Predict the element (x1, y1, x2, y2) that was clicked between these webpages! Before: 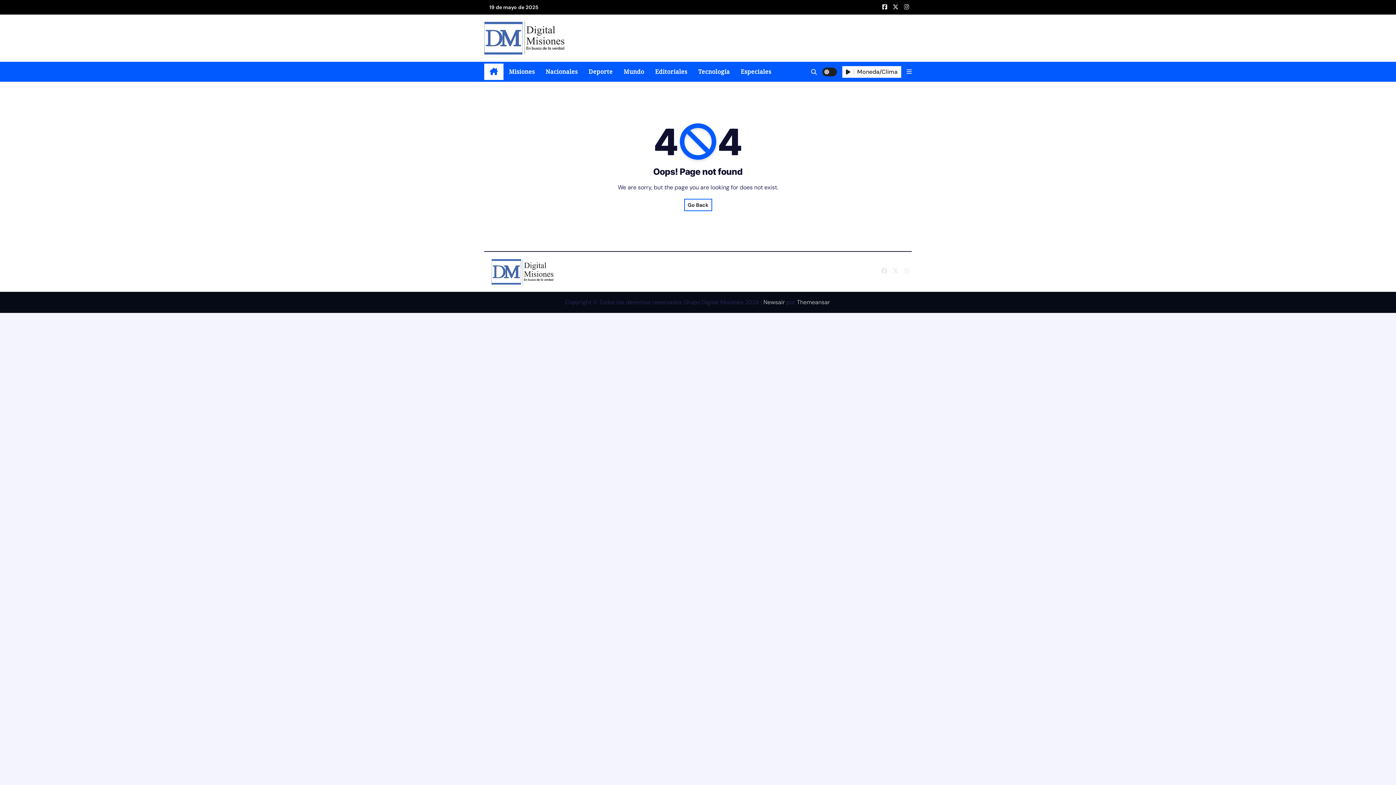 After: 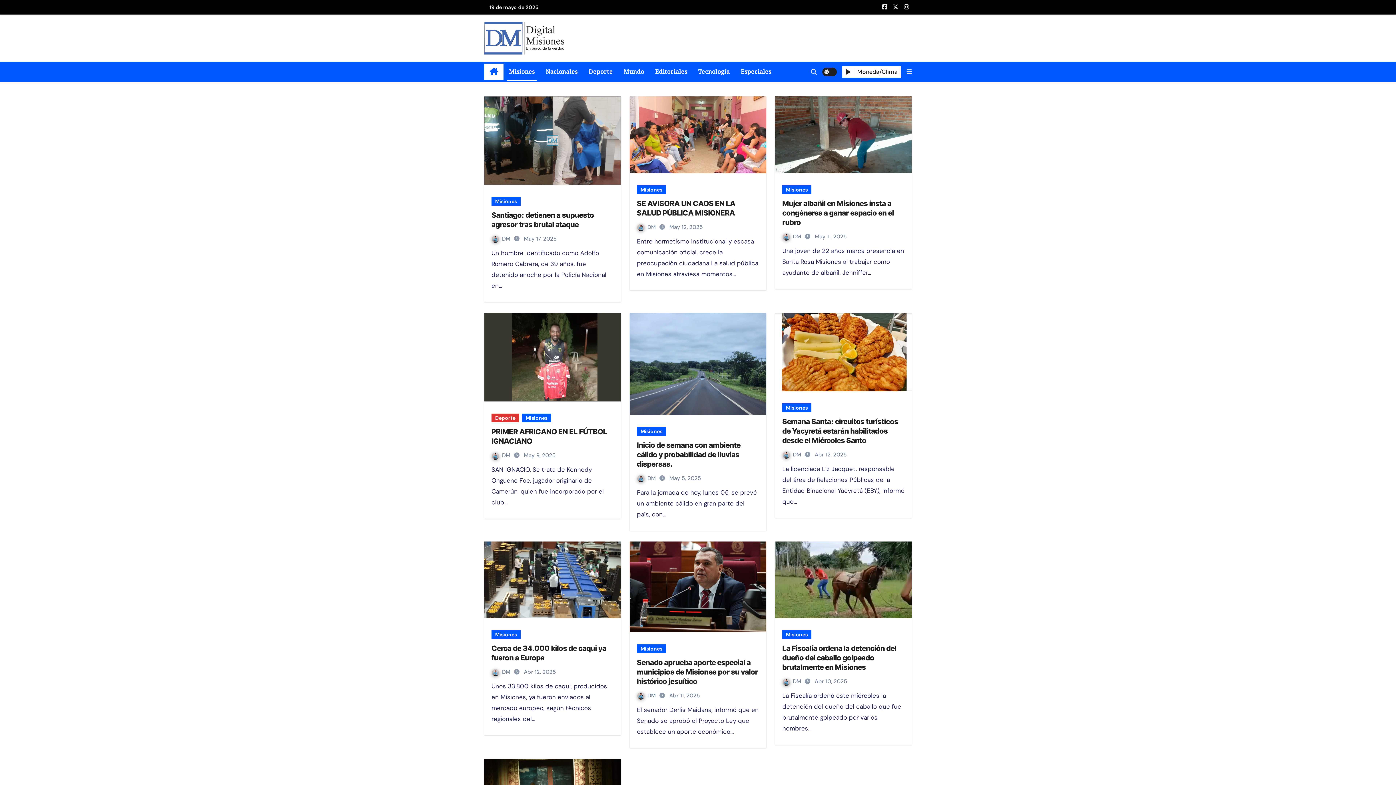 Action: label: Misiones bbox: (503, 61, 540, 81)